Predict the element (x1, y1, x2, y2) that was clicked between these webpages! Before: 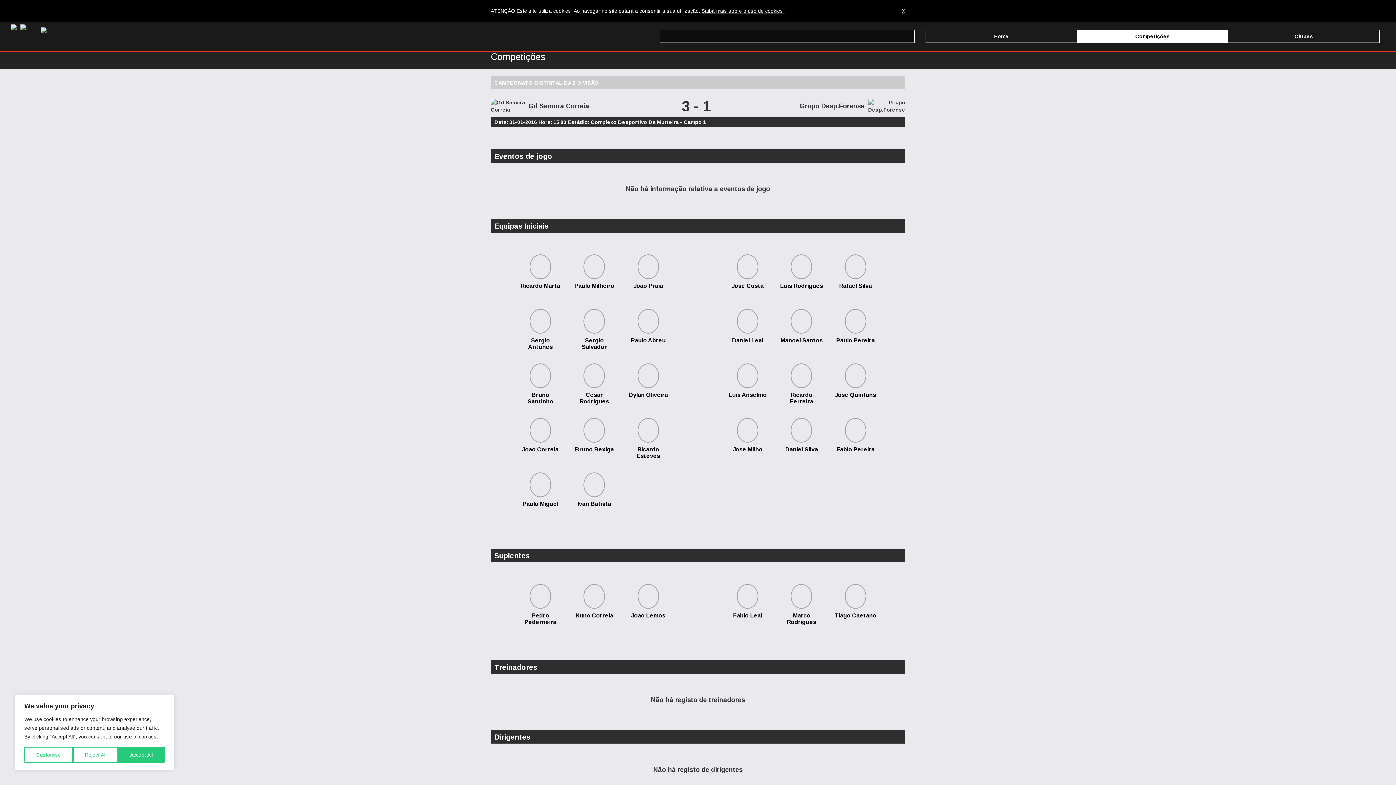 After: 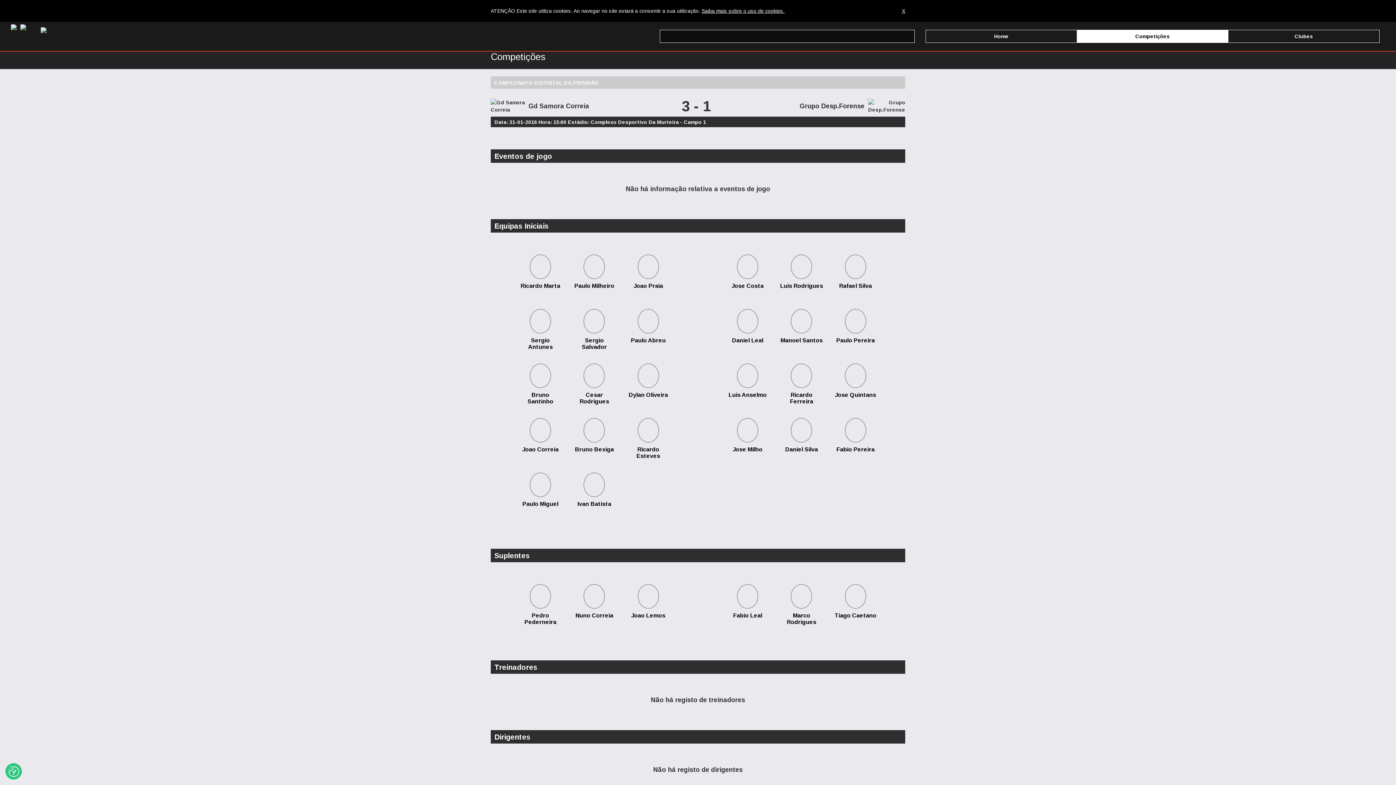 Action: label: Reject All bbox: (72, 747, 118, 763)